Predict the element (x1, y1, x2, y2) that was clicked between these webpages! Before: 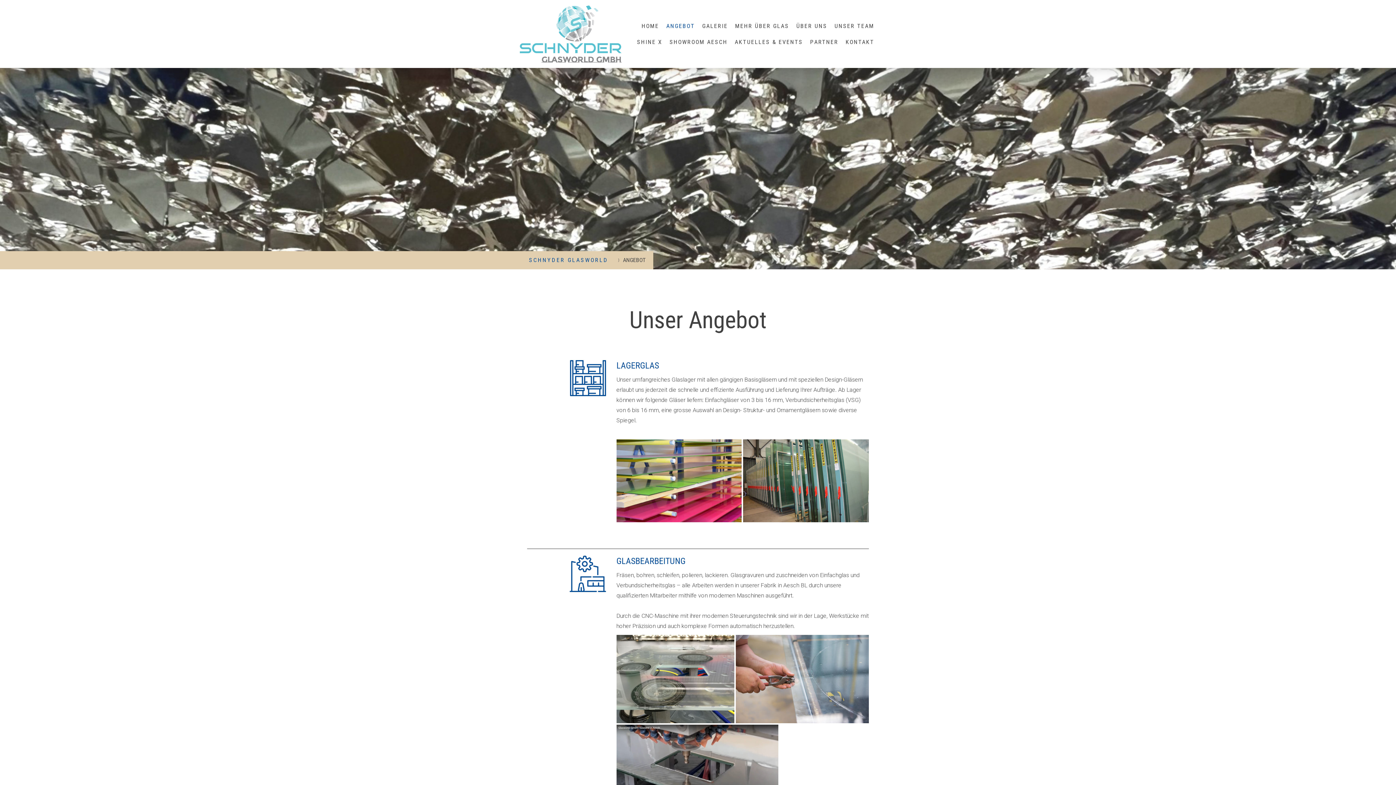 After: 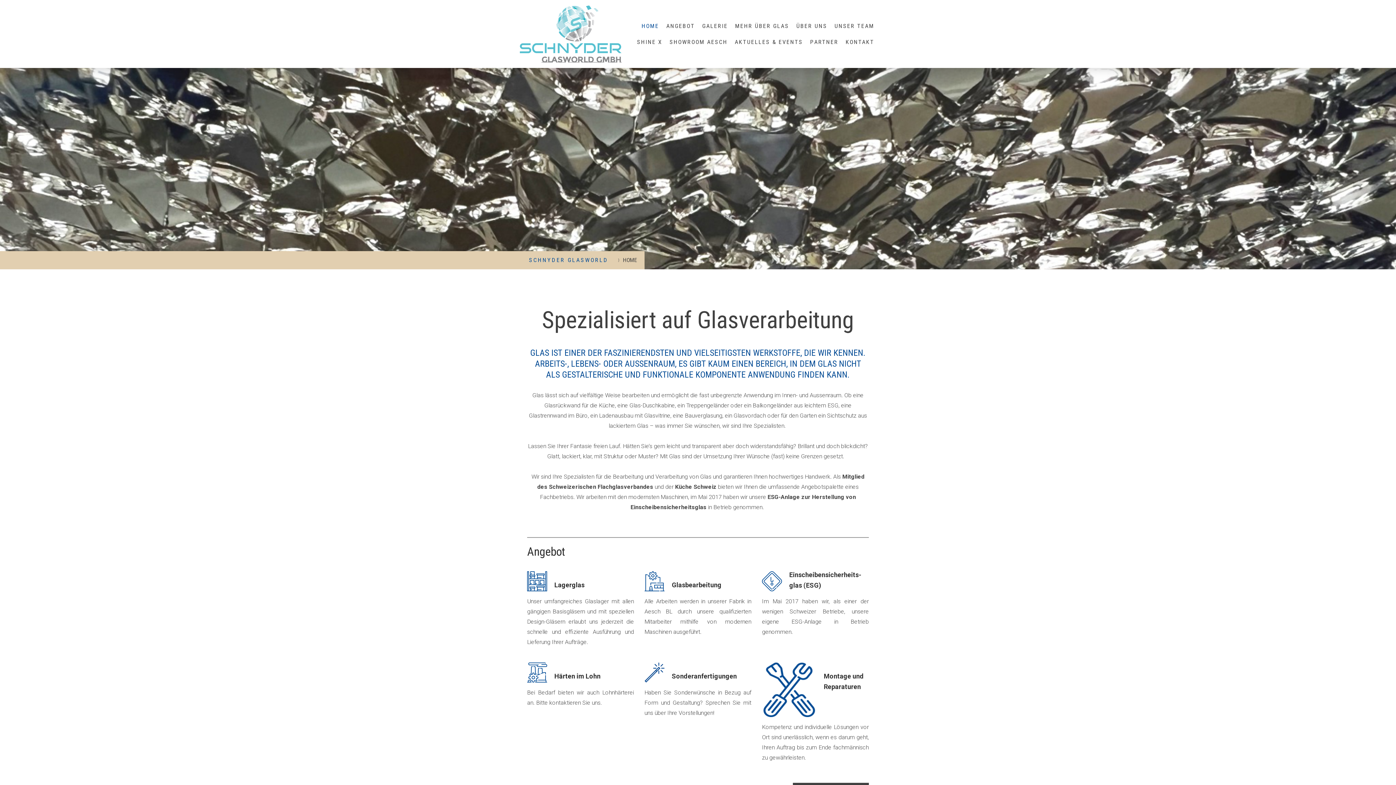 Action: bbox: (520, 6, 621, 13)